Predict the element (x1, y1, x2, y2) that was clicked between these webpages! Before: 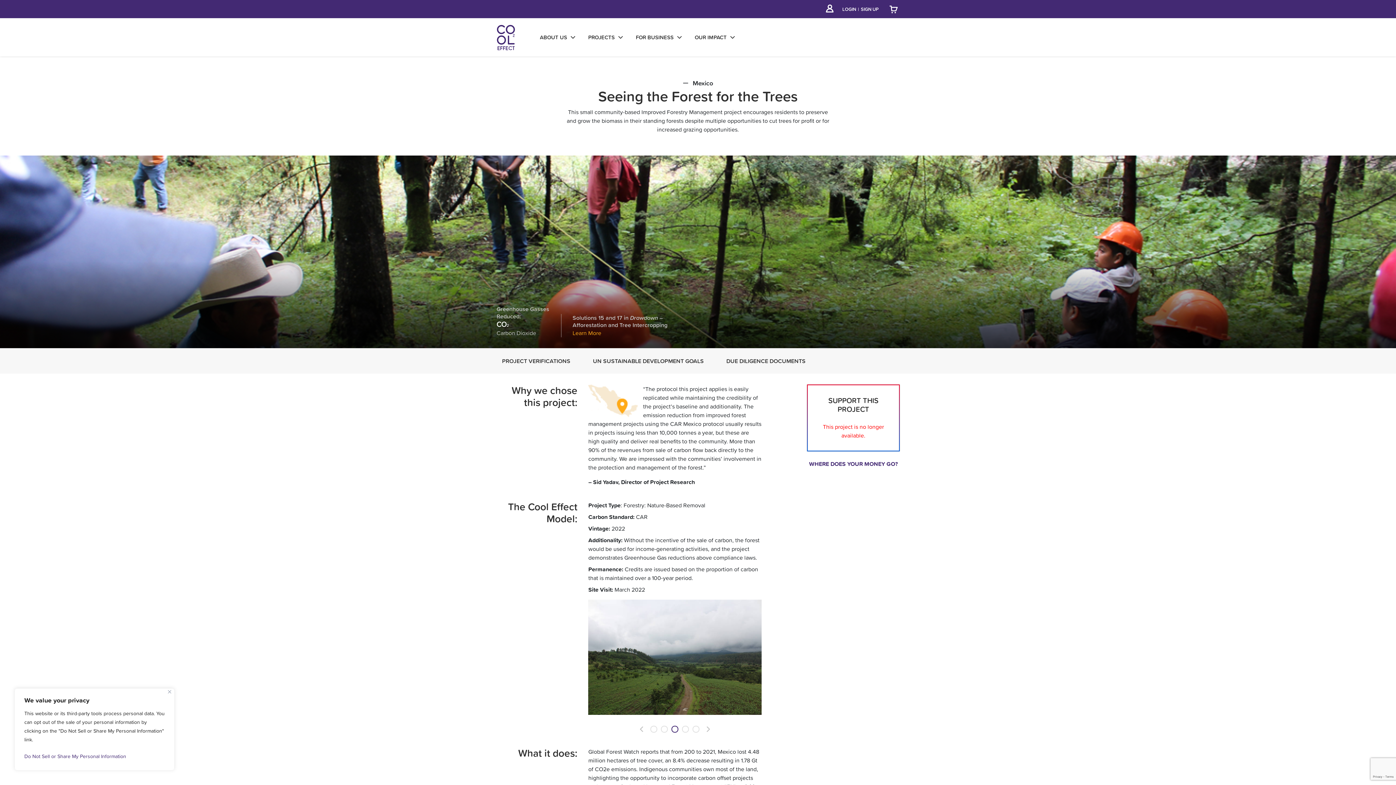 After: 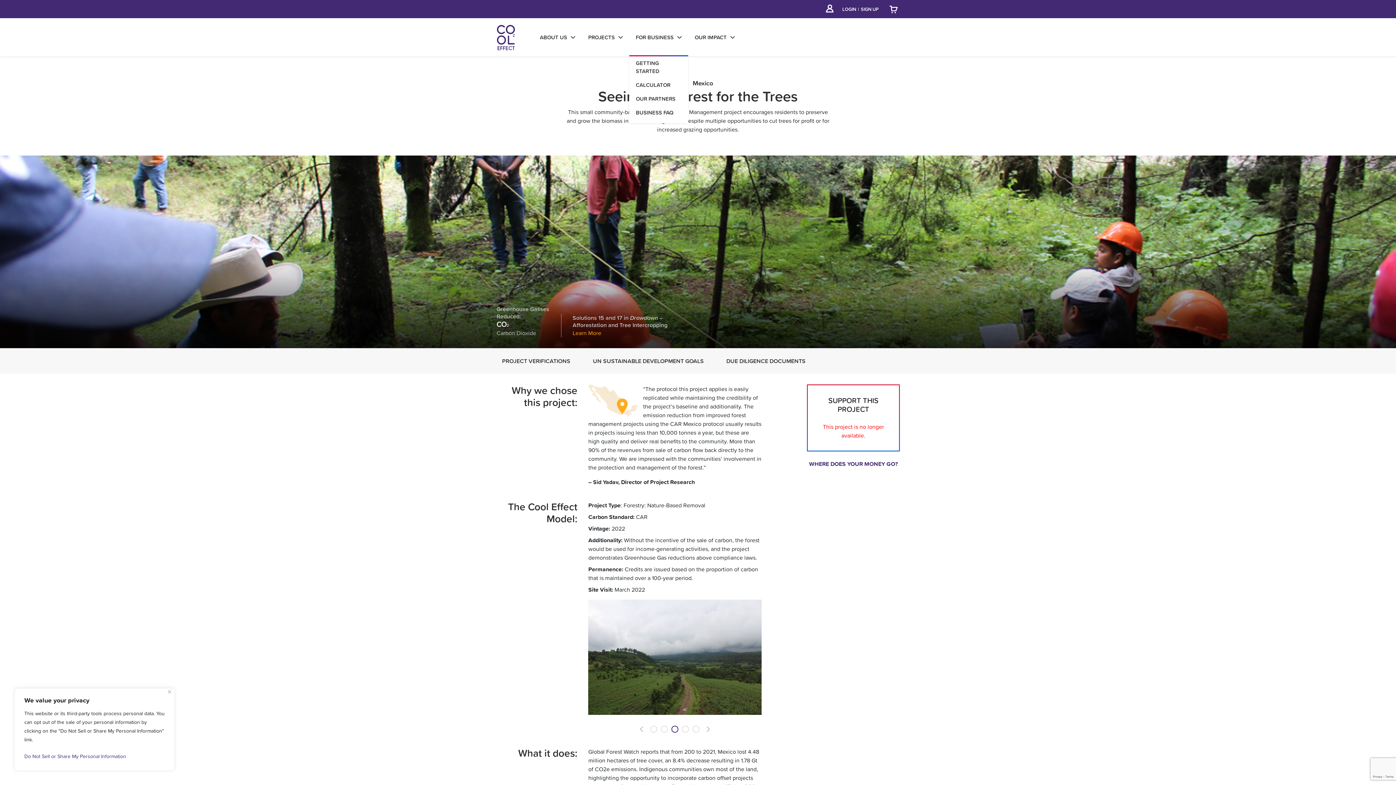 Action: label: FOR BUSINESS bbox: (629, 18, 688, 56)